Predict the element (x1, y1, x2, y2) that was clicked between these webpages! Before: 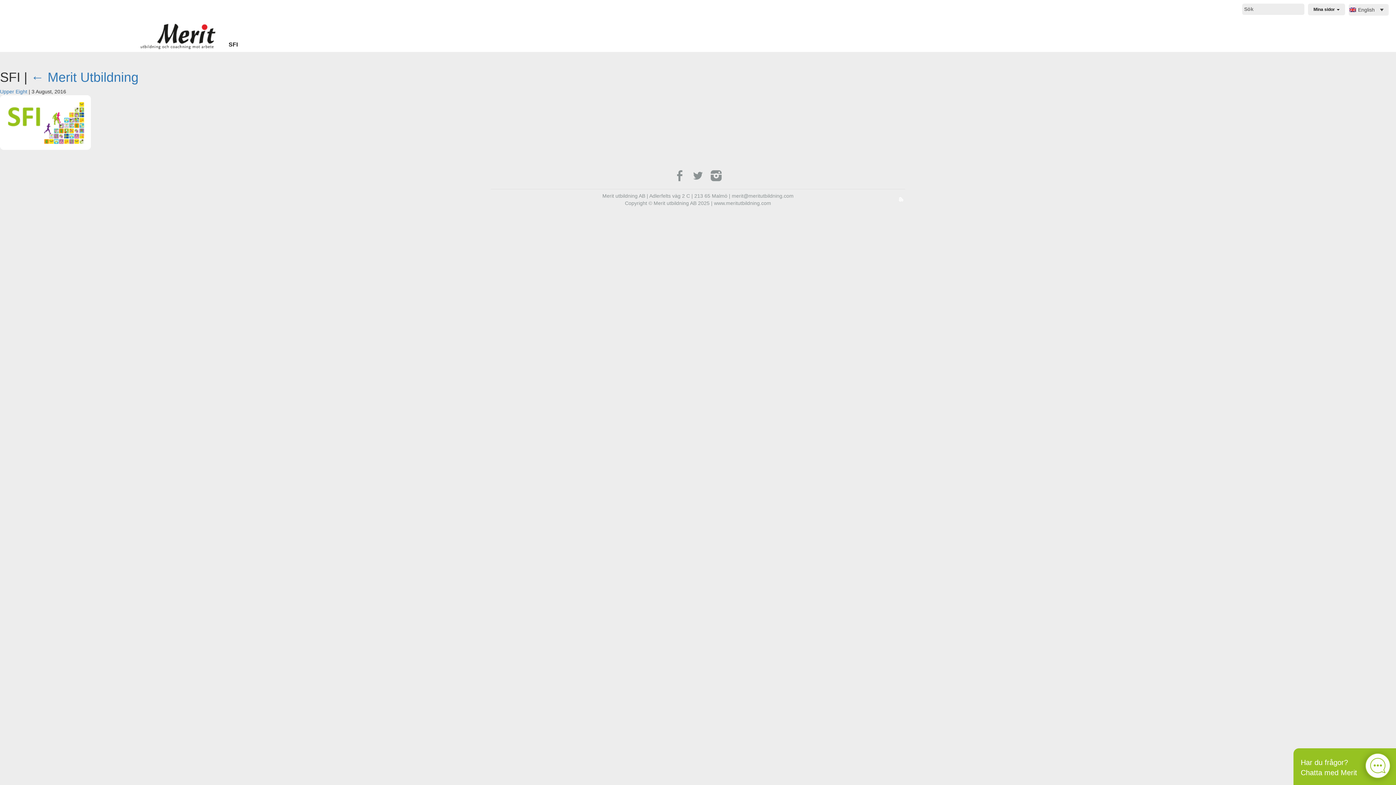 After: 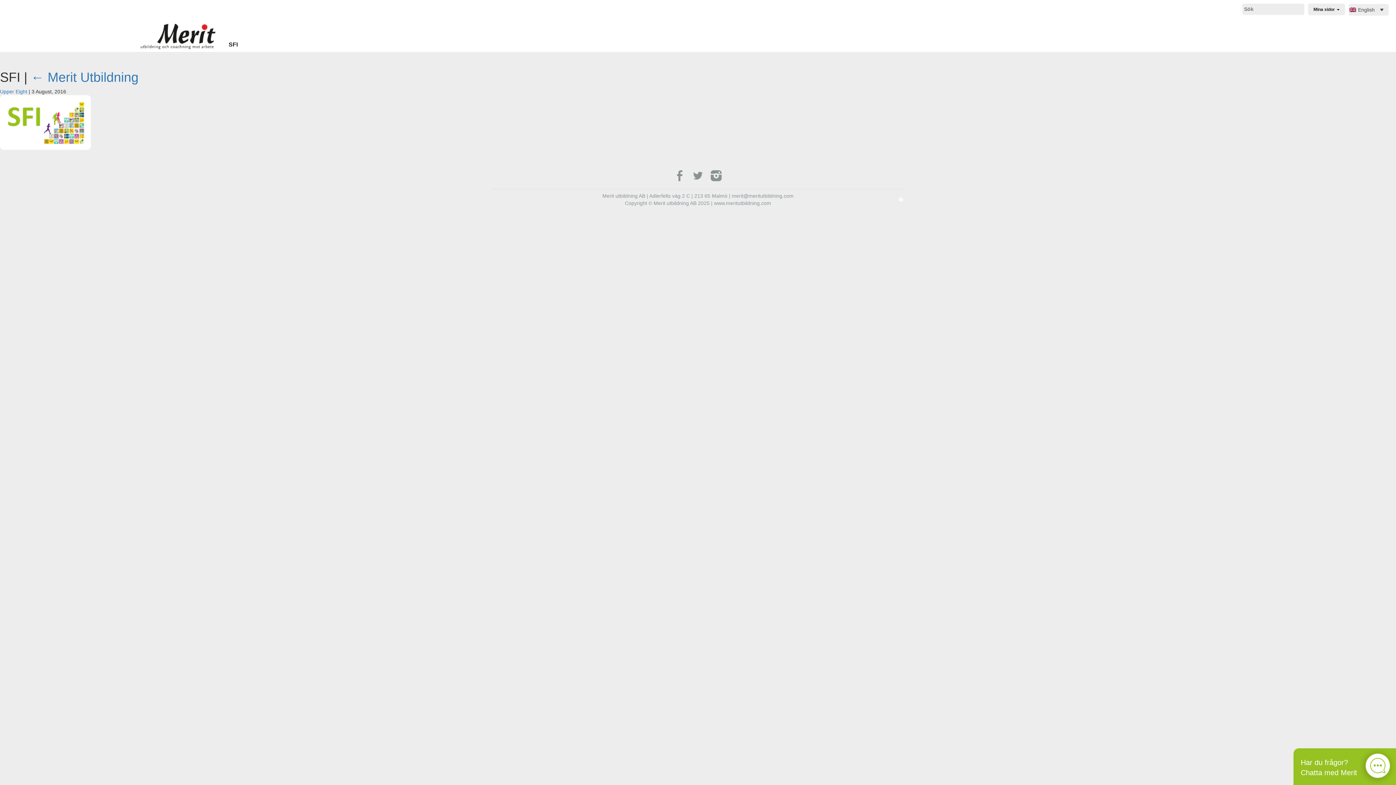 Action: bbox: (898, 195, 903, 202)